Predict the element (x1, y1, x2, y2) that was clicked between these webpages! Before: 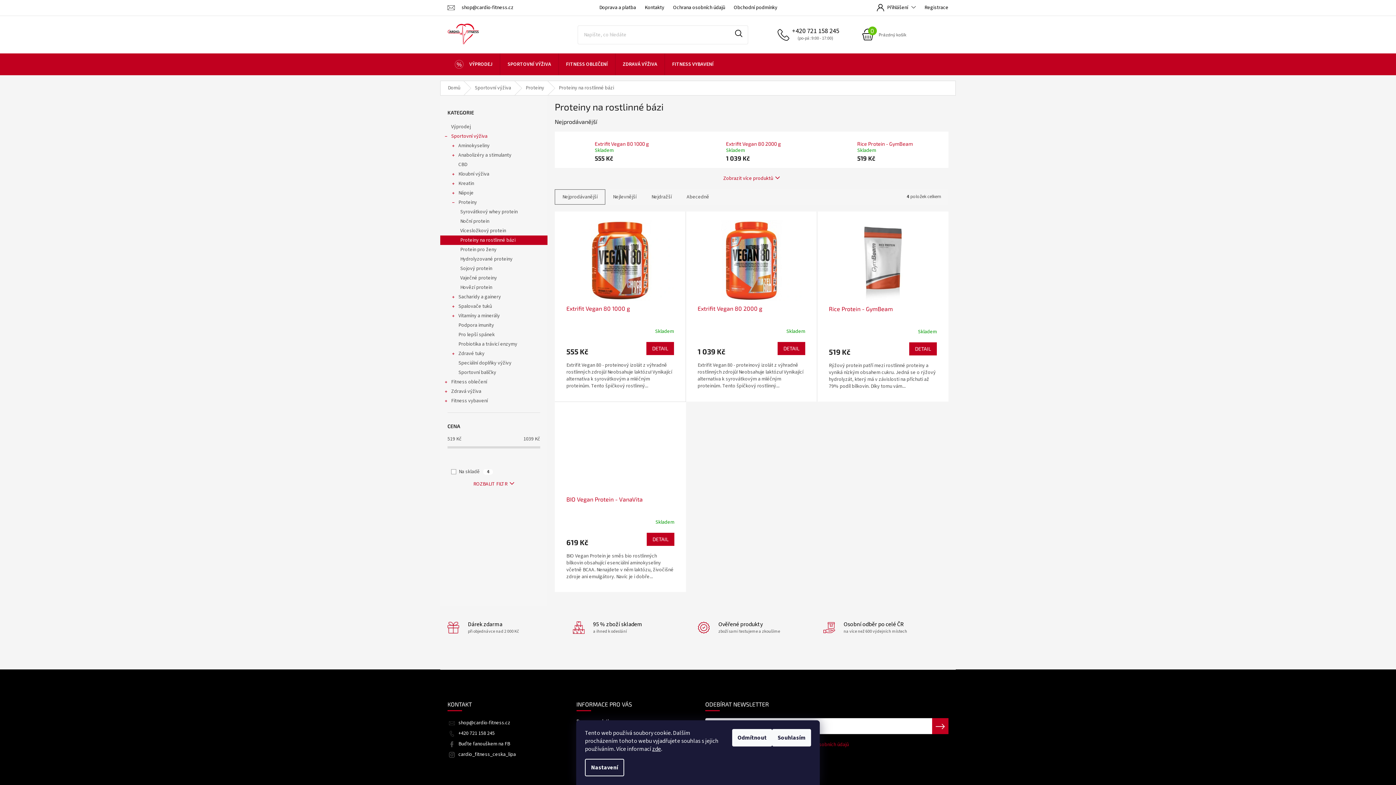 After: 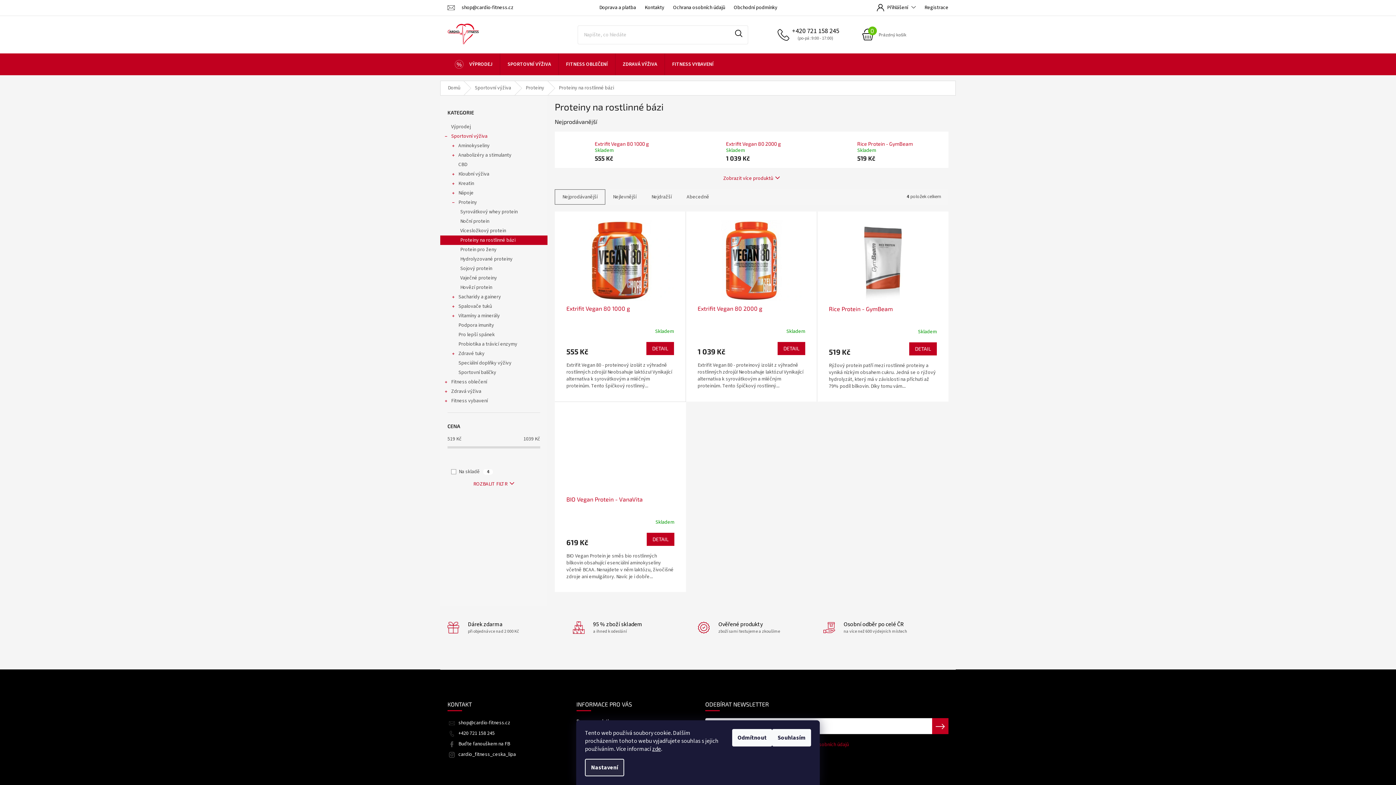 Action: label: Nastavení bbox: (585, 759, 624, 776)